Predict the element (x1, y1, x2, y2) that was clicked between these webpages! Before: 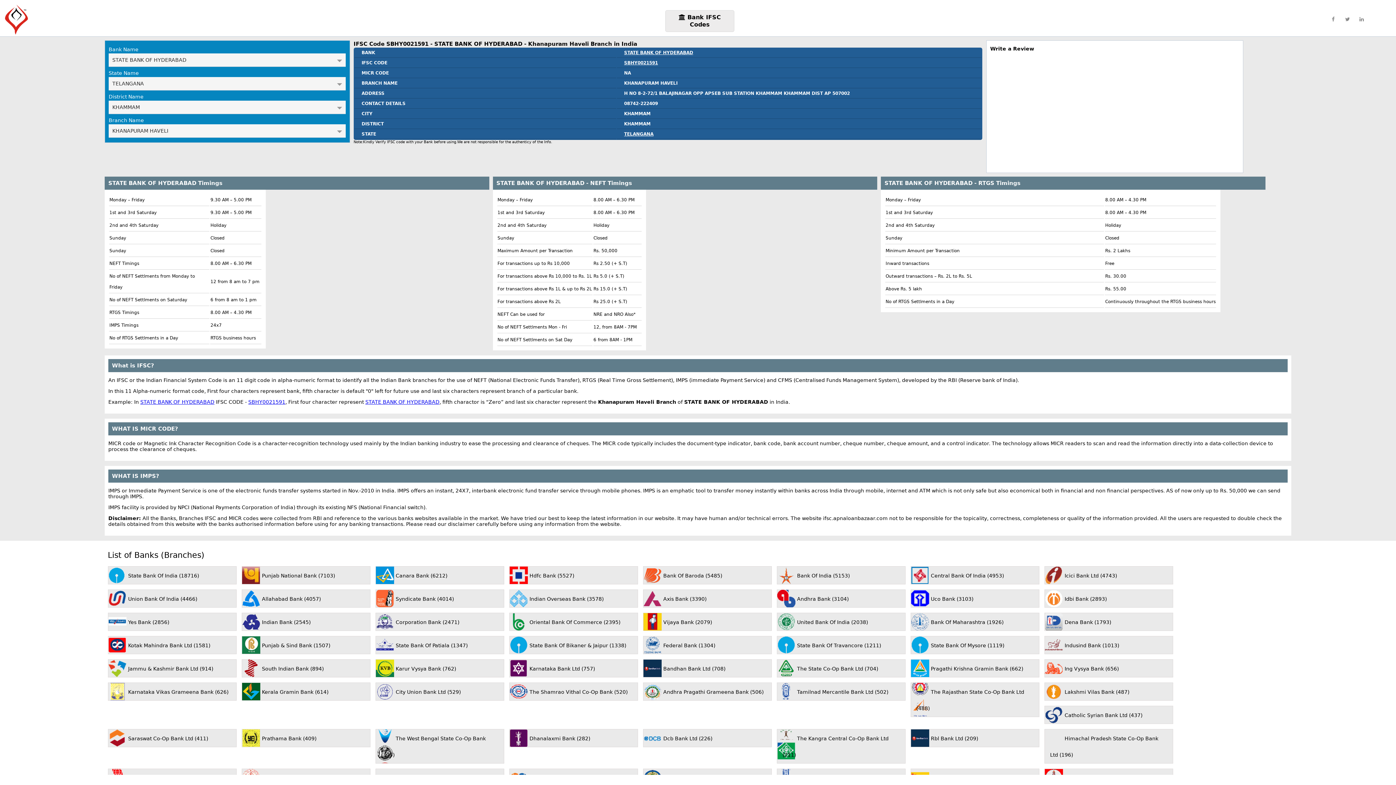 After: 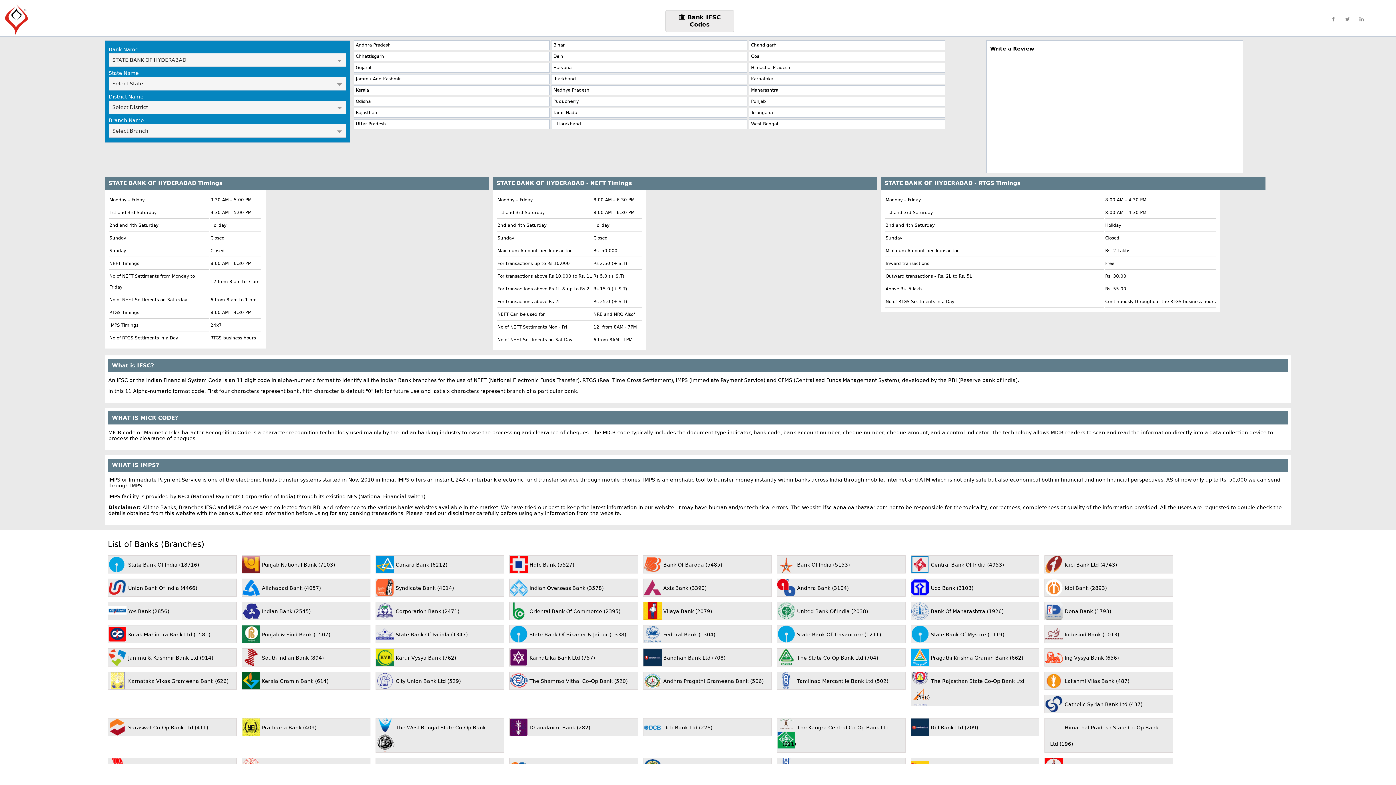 Action: bbox: (140, 399, 214, 405) label: STATE BANK OF HYDERABAD